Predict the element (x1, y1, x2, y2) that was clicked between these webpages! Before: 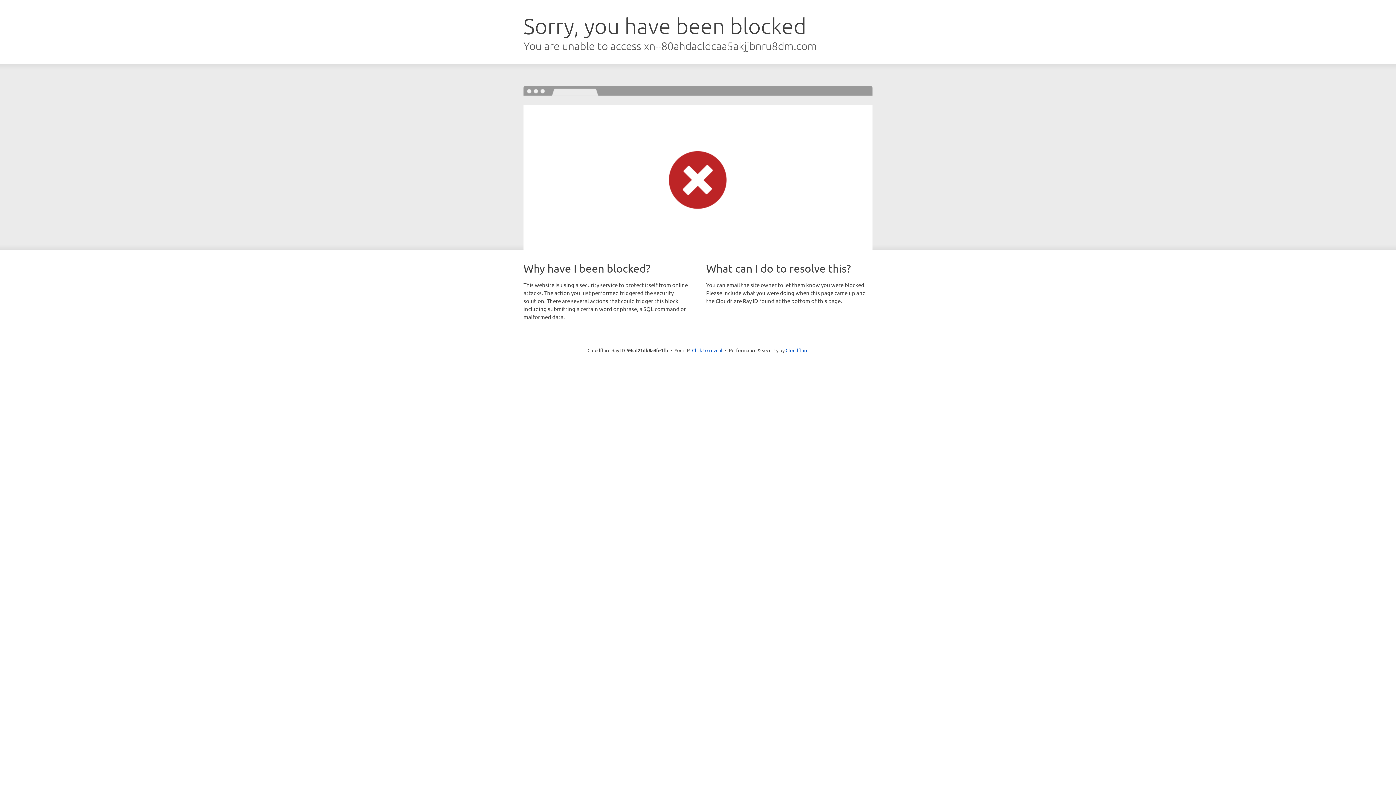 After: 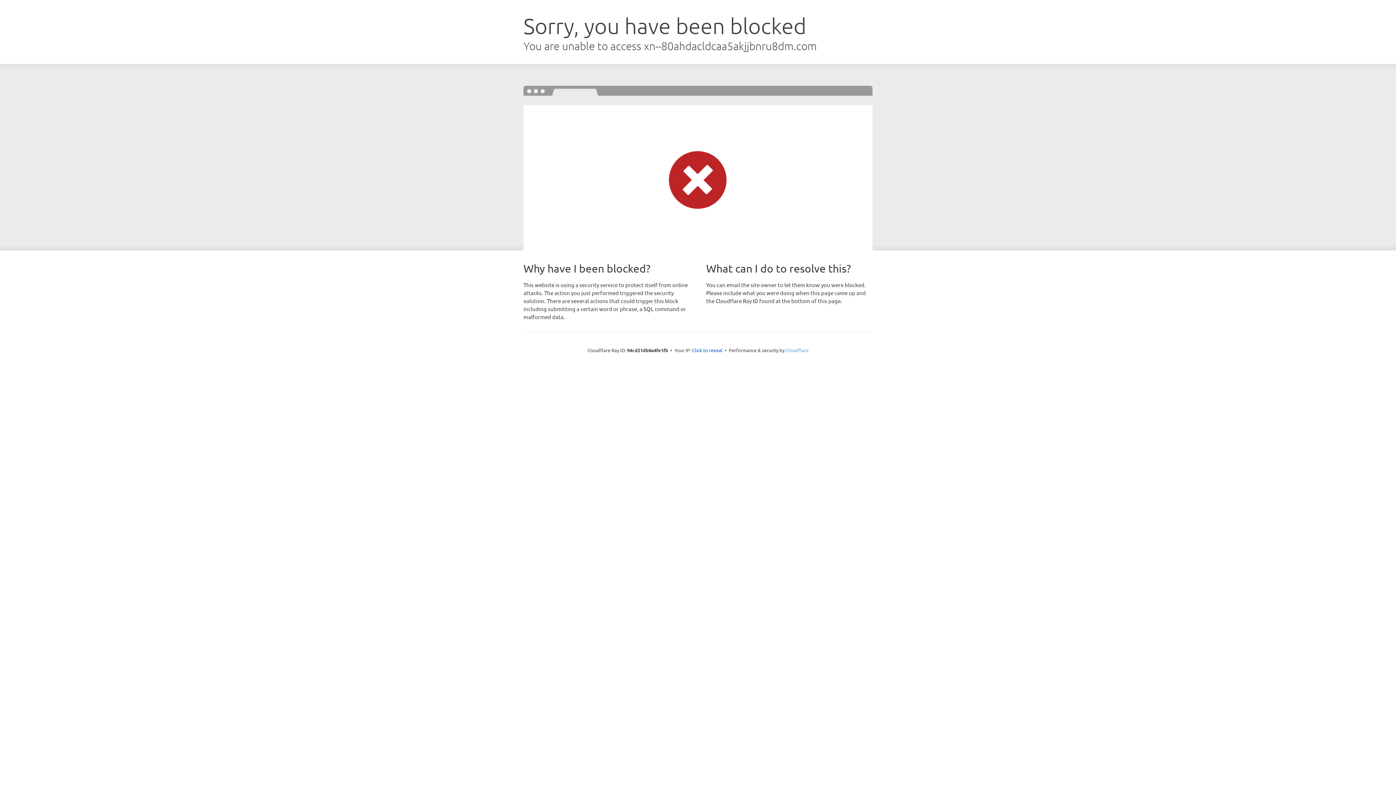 Action: bbox: (785, 347, 808, 353) label: Cloudflare